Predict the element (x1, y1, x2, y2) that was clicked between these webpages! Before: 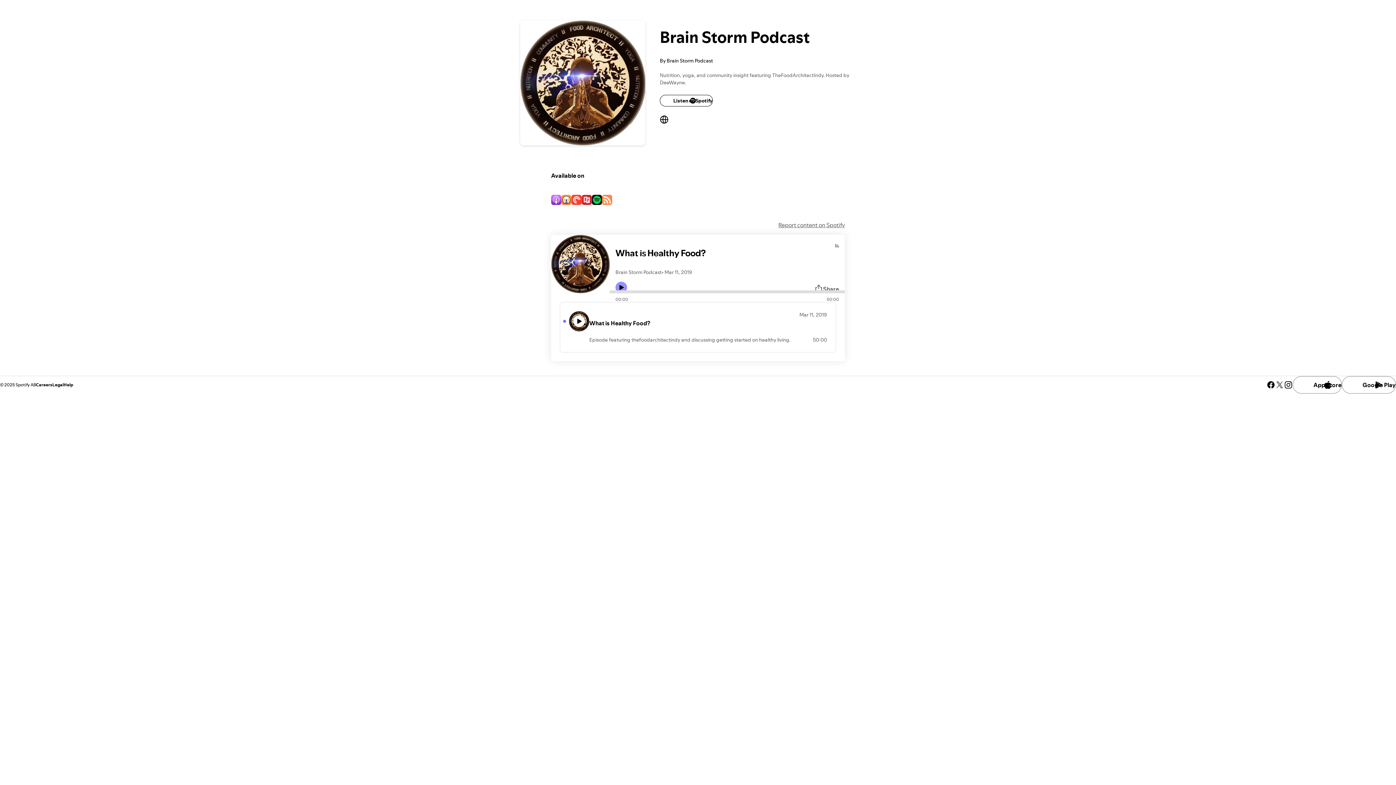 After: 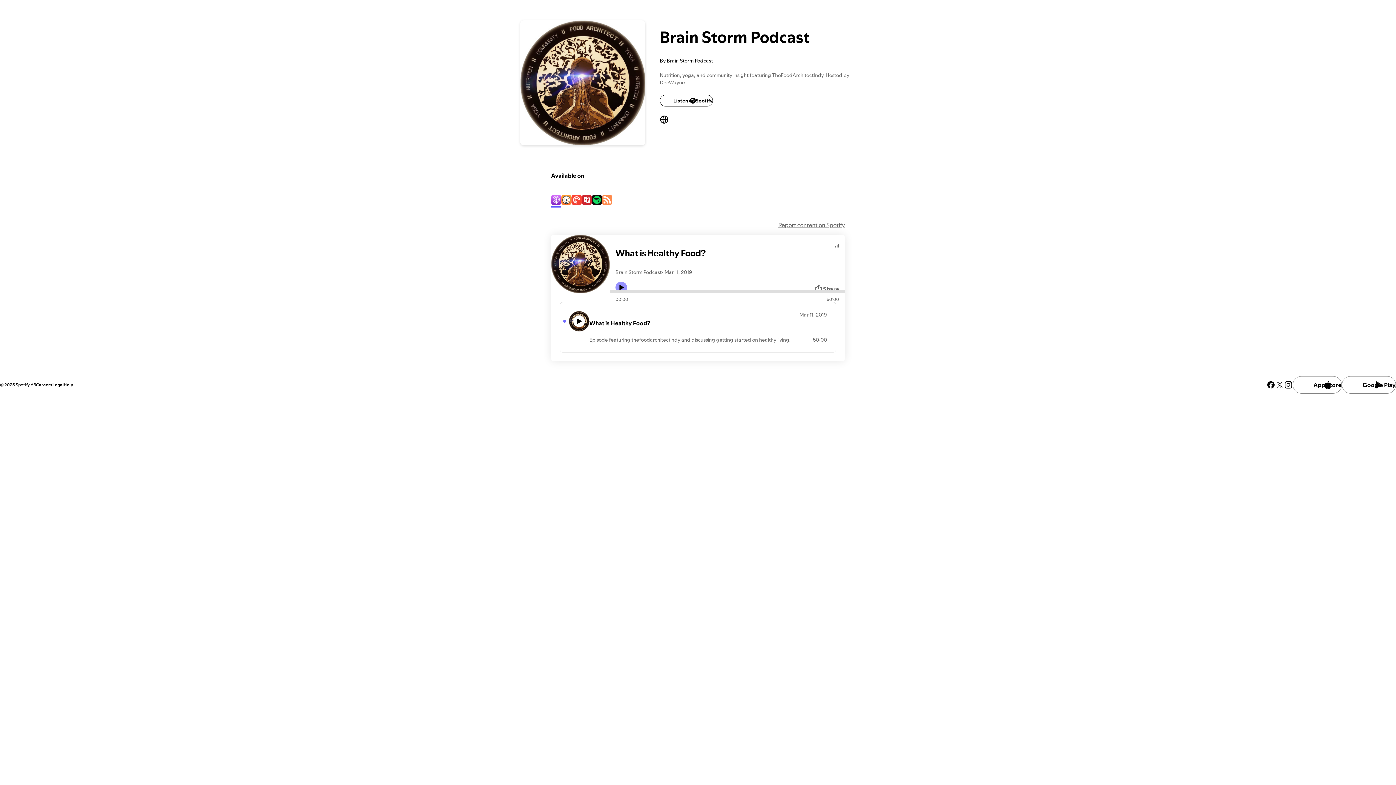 Action: bbox: (551, 195, 561, 206)